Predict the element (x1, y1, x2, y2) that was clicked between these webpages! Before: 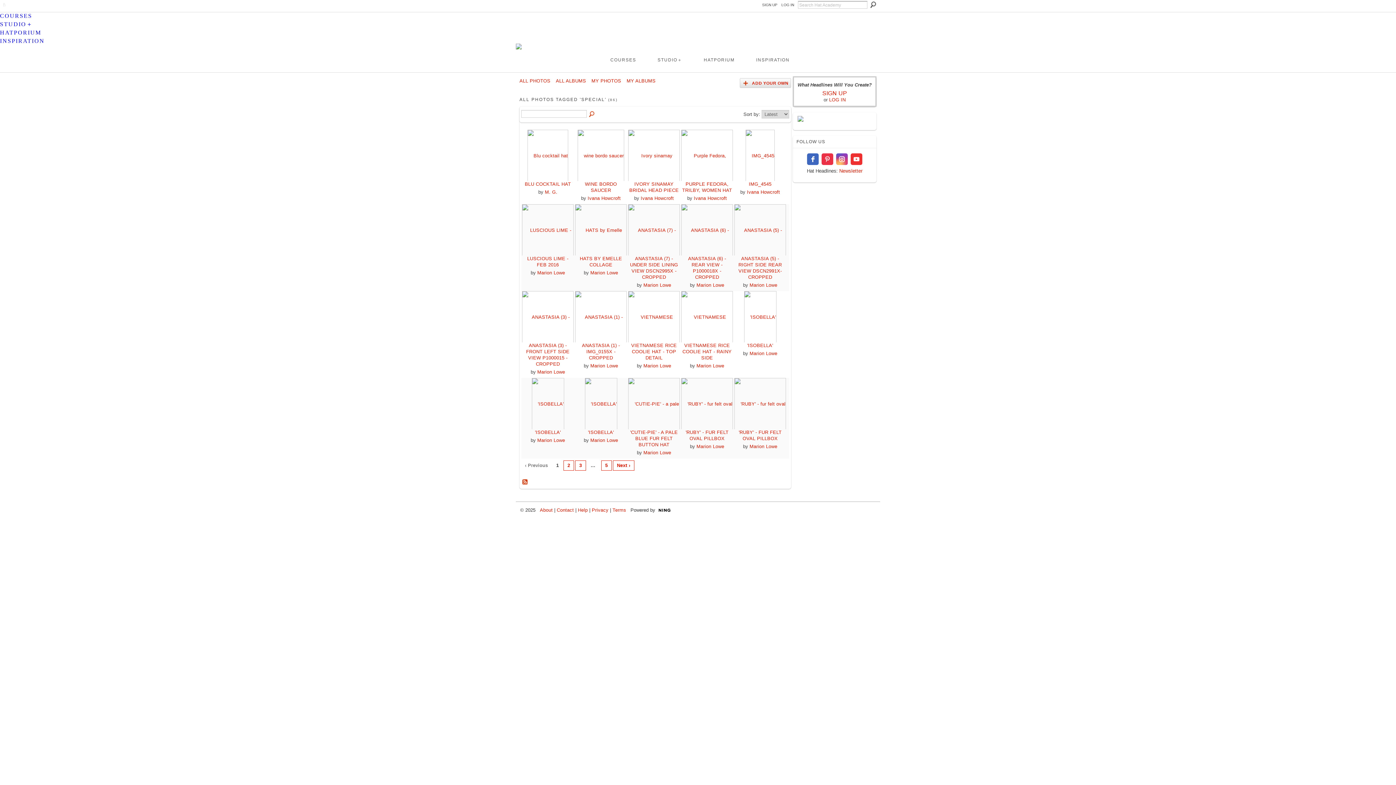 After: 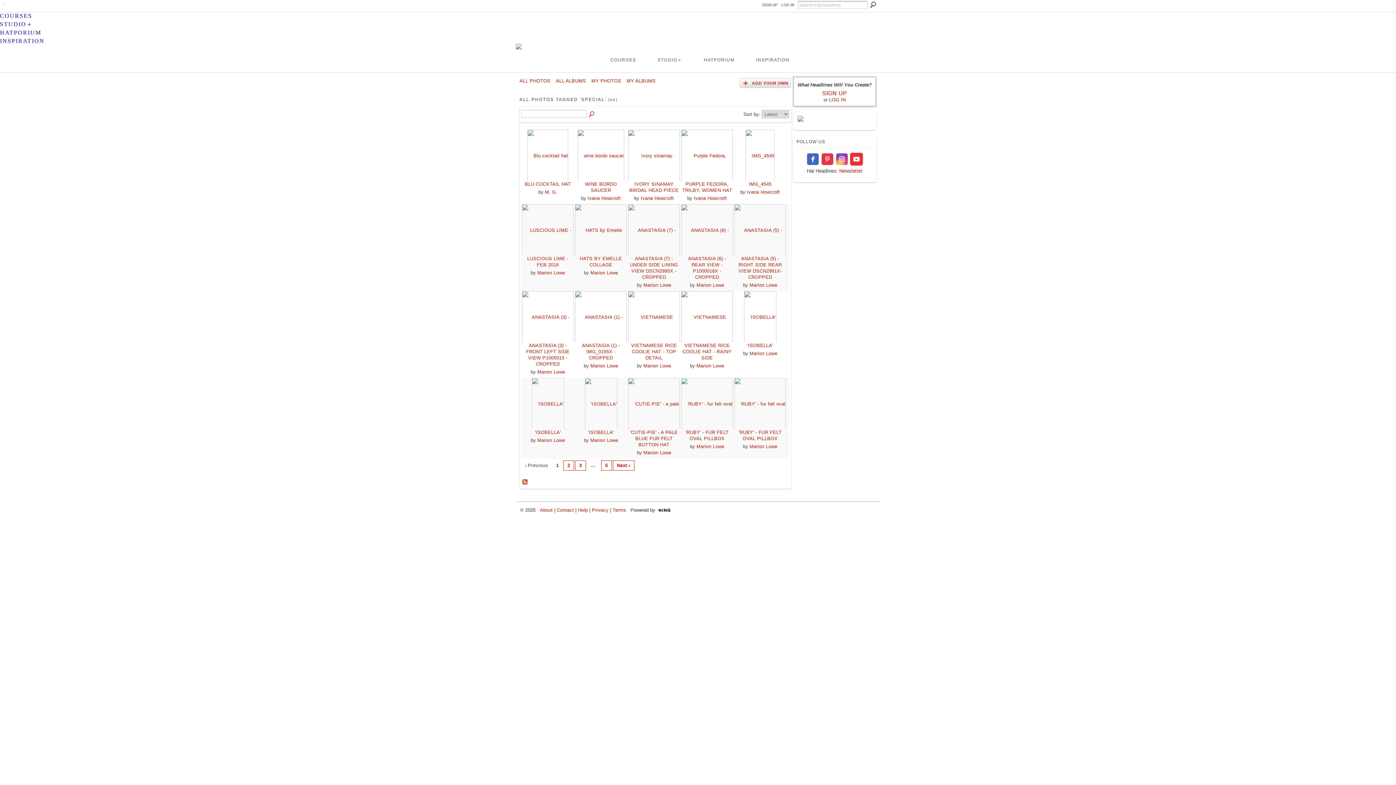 Action: bbox: (850, 153, 862, 165) label: youtube